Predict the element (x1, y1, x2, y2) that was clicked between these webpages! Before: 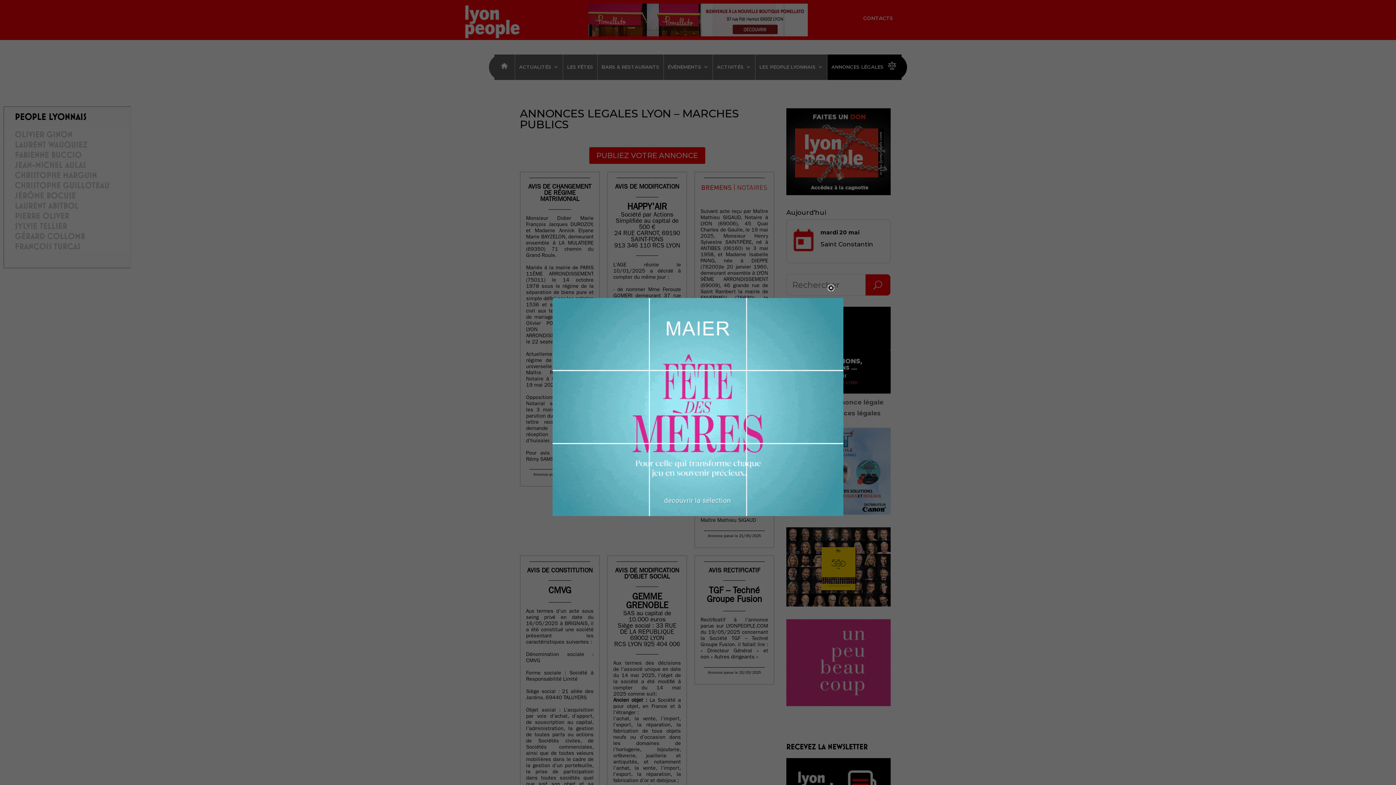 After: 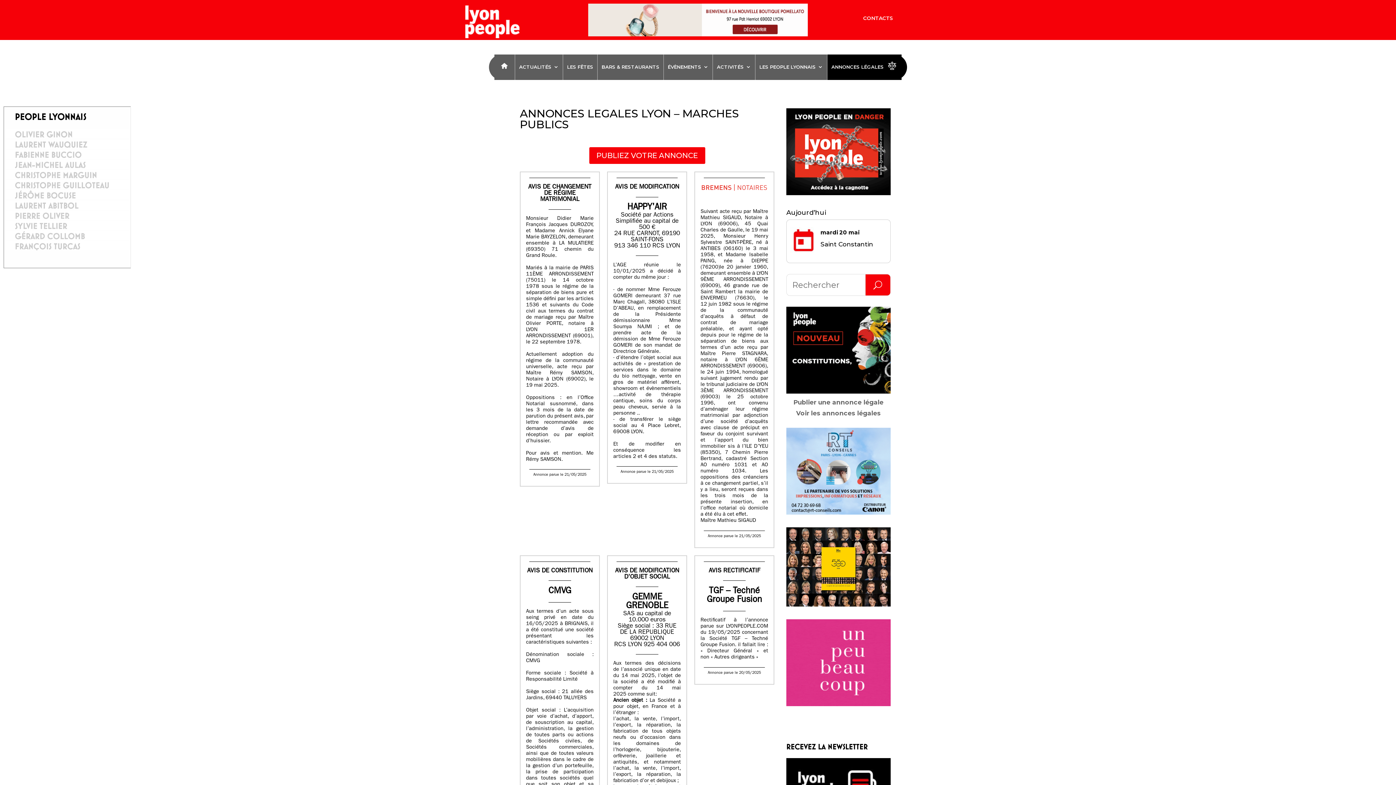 Action: bbox: (828, 283, 843, 294)